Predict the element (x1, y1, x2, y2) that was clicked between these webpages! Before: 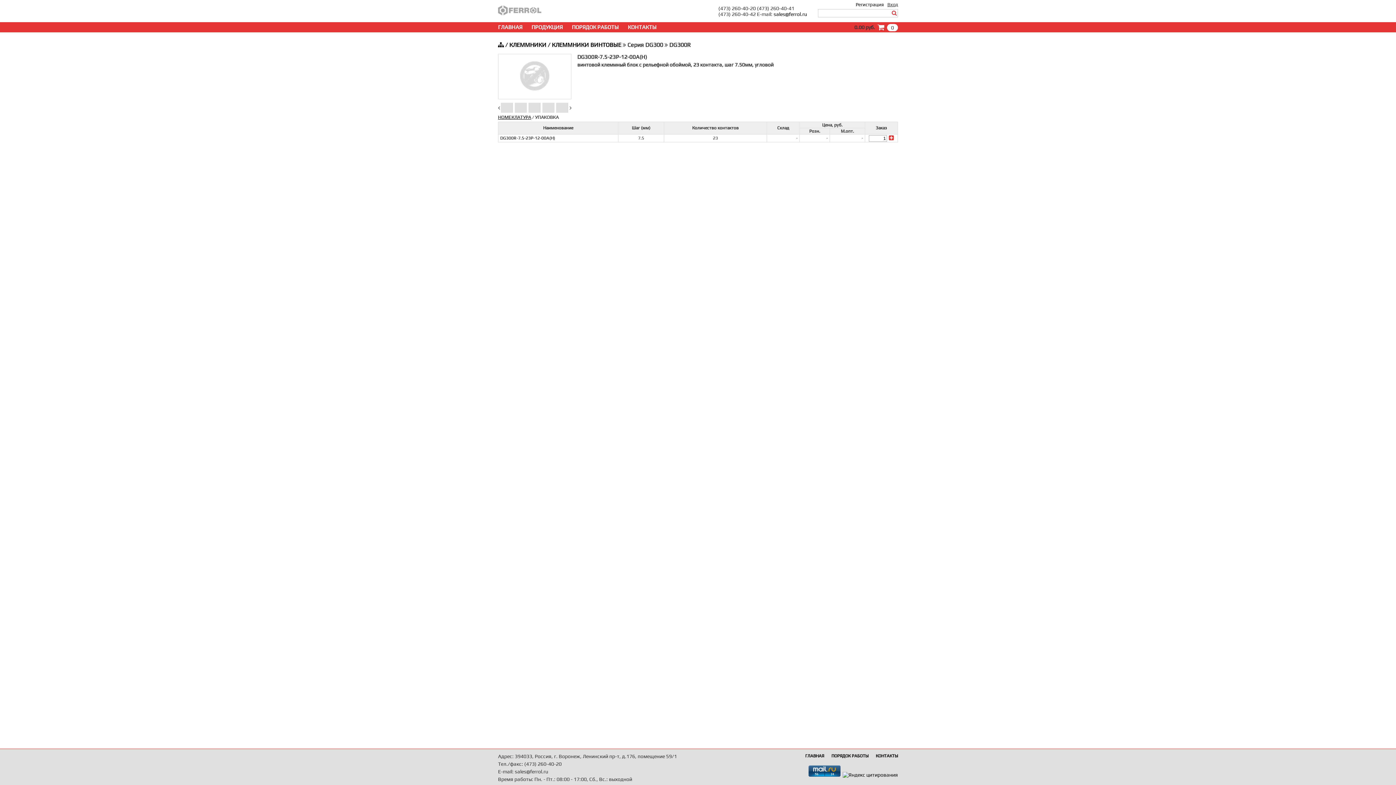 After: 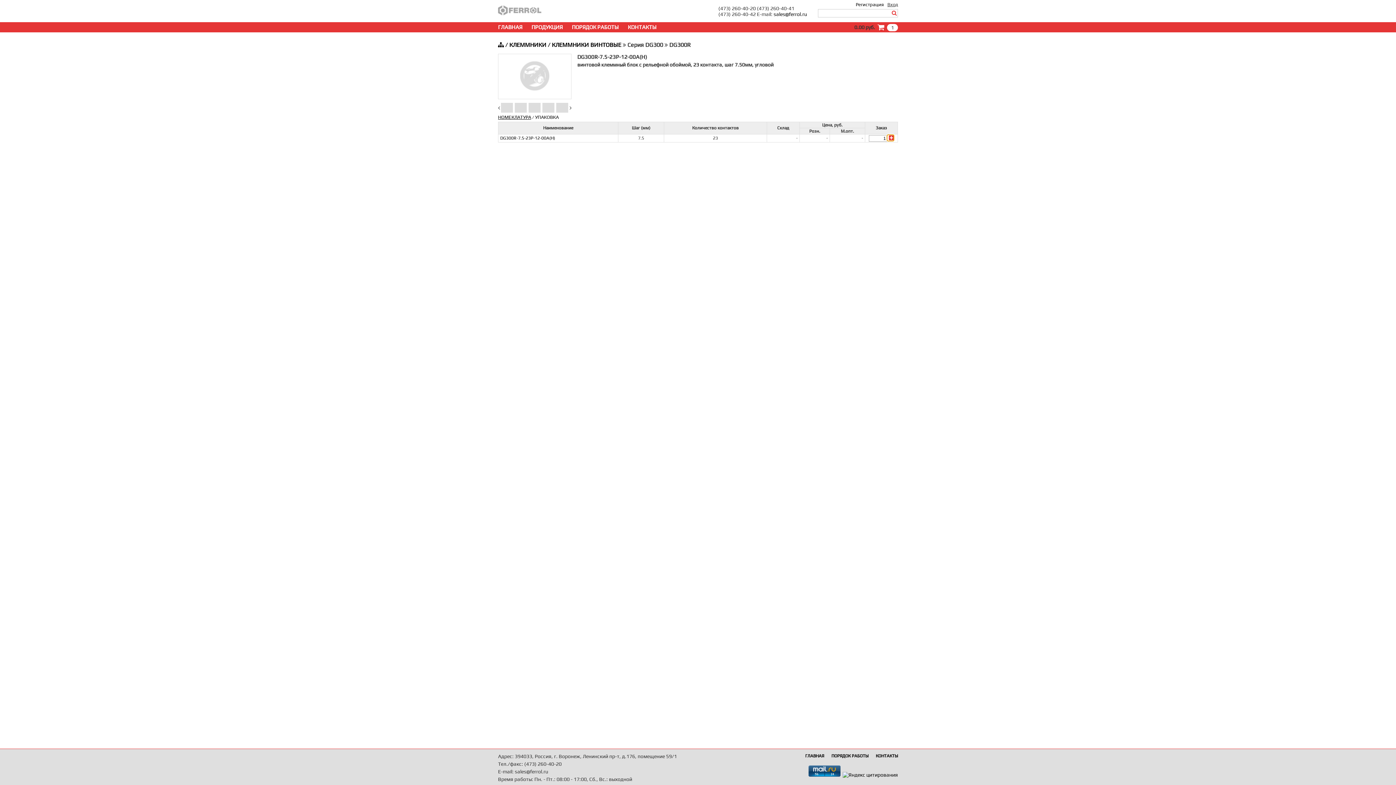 Action: bbox: (887, 134, 894, 141)